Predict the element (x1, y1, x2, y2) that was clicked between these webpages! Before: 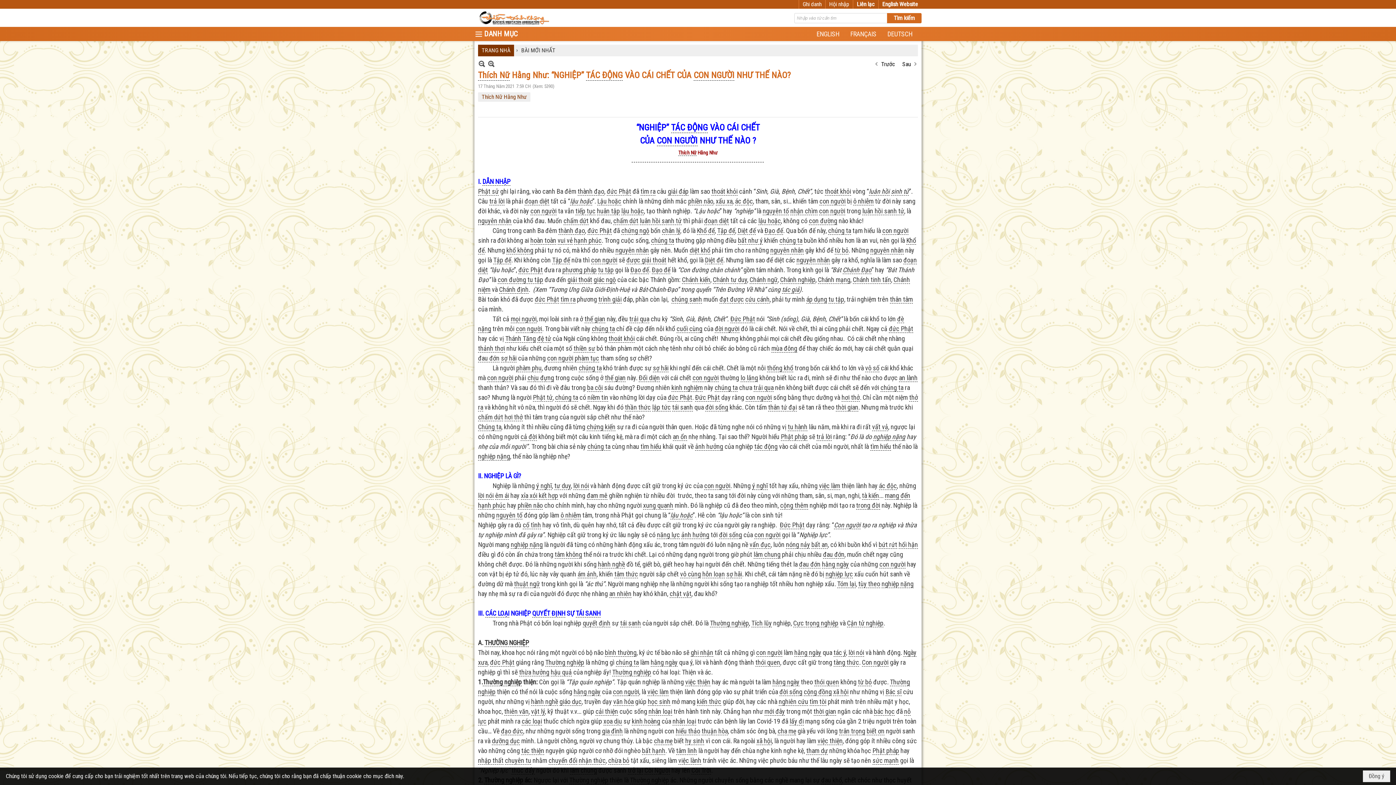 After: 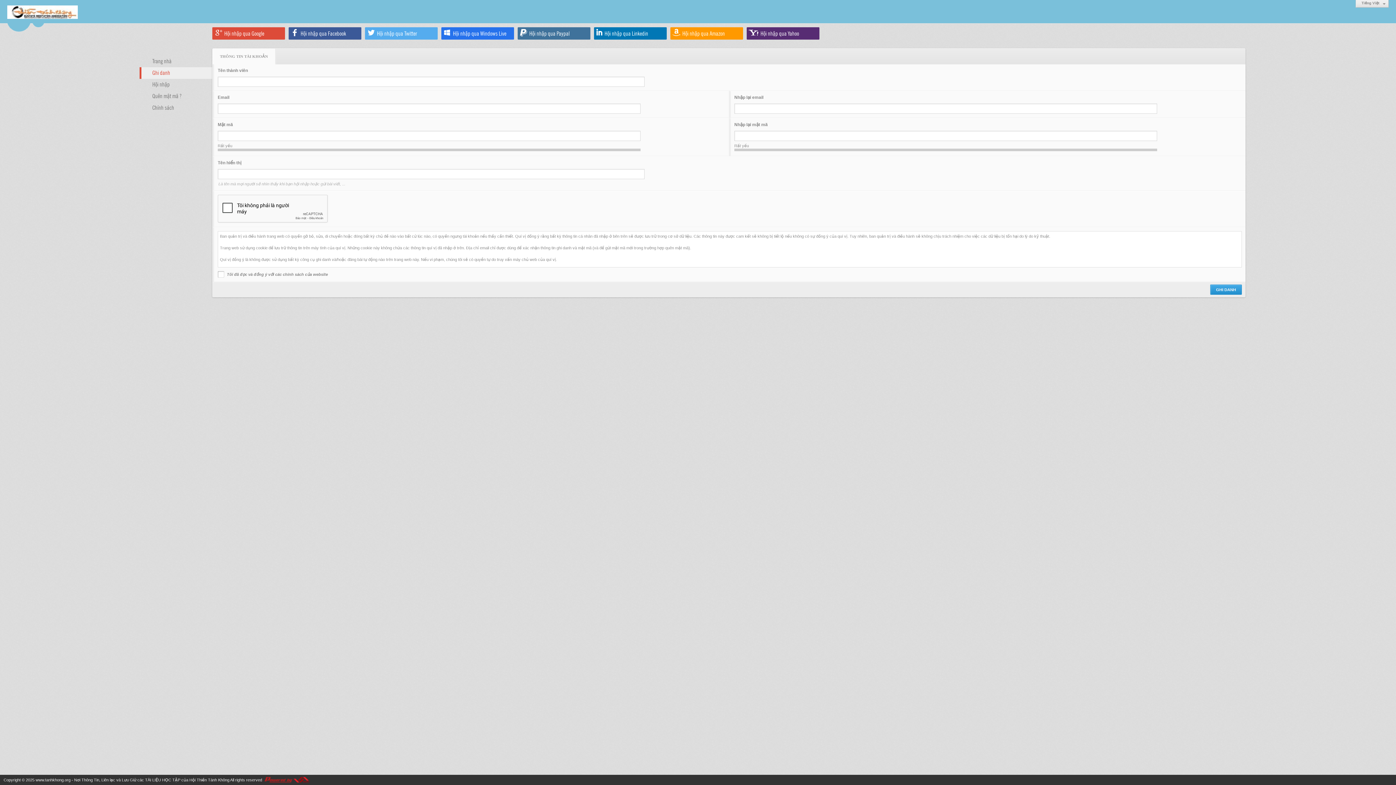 Action: bbox: (871, 0, 890, 7) label: Ghi danh